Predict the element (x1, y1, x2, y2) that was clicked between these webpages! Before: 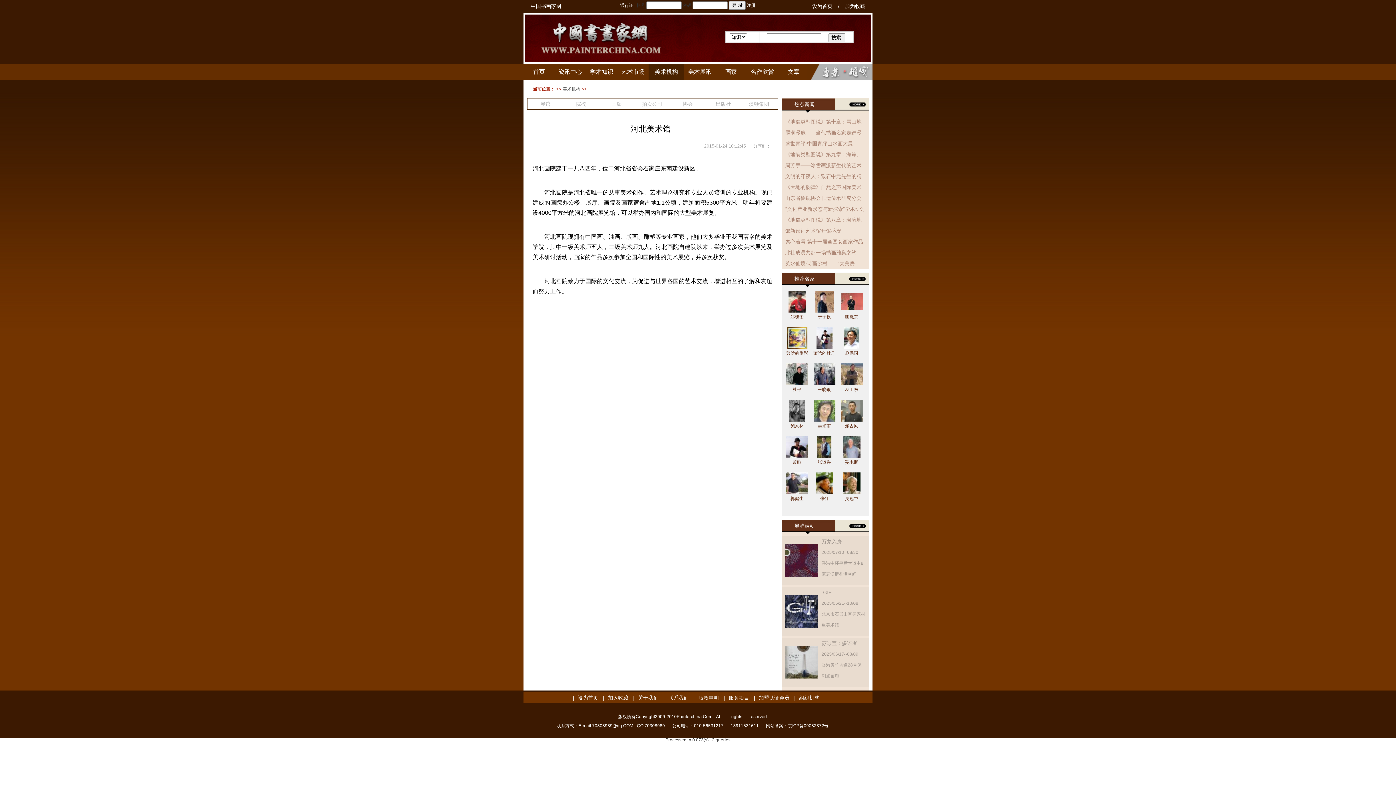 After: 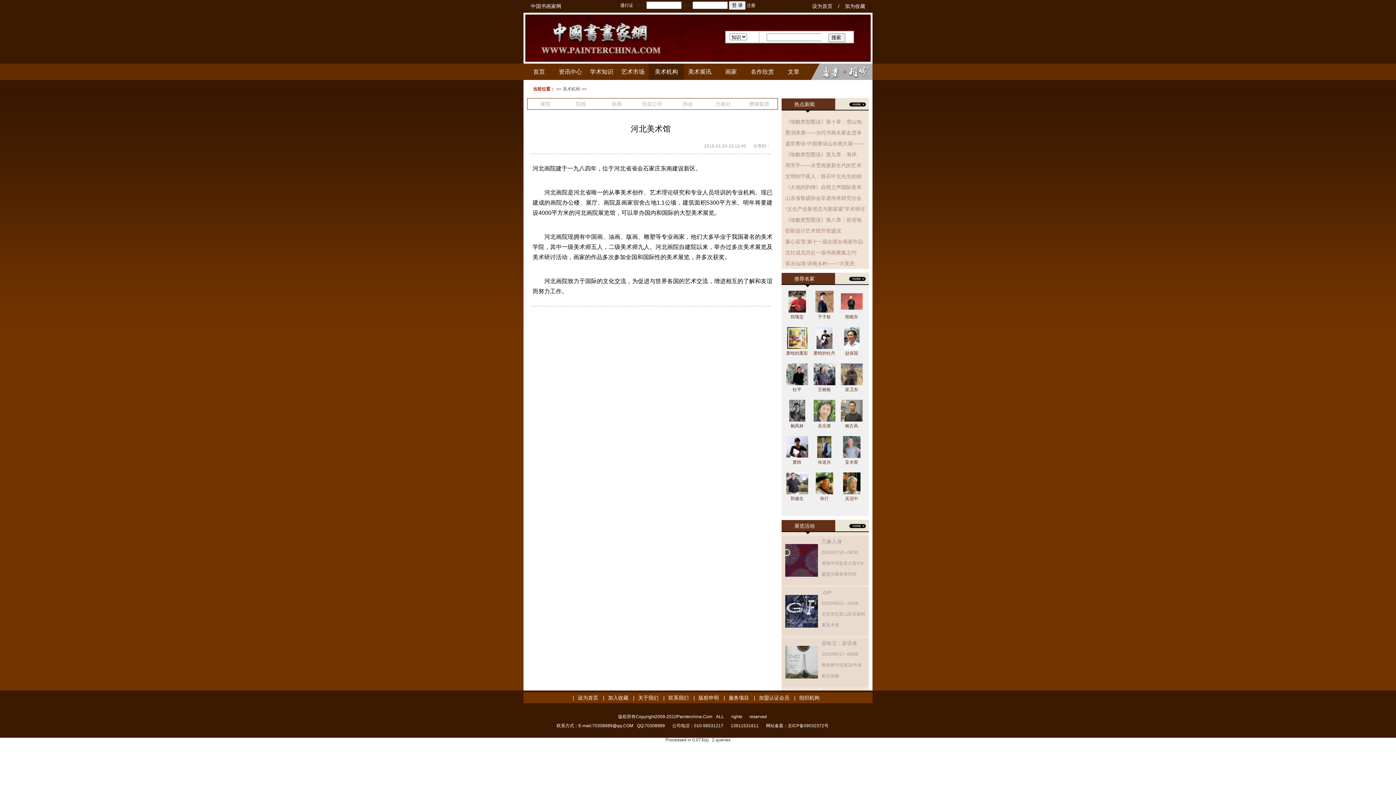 Action: bbox: (843, 480, 860, 485)